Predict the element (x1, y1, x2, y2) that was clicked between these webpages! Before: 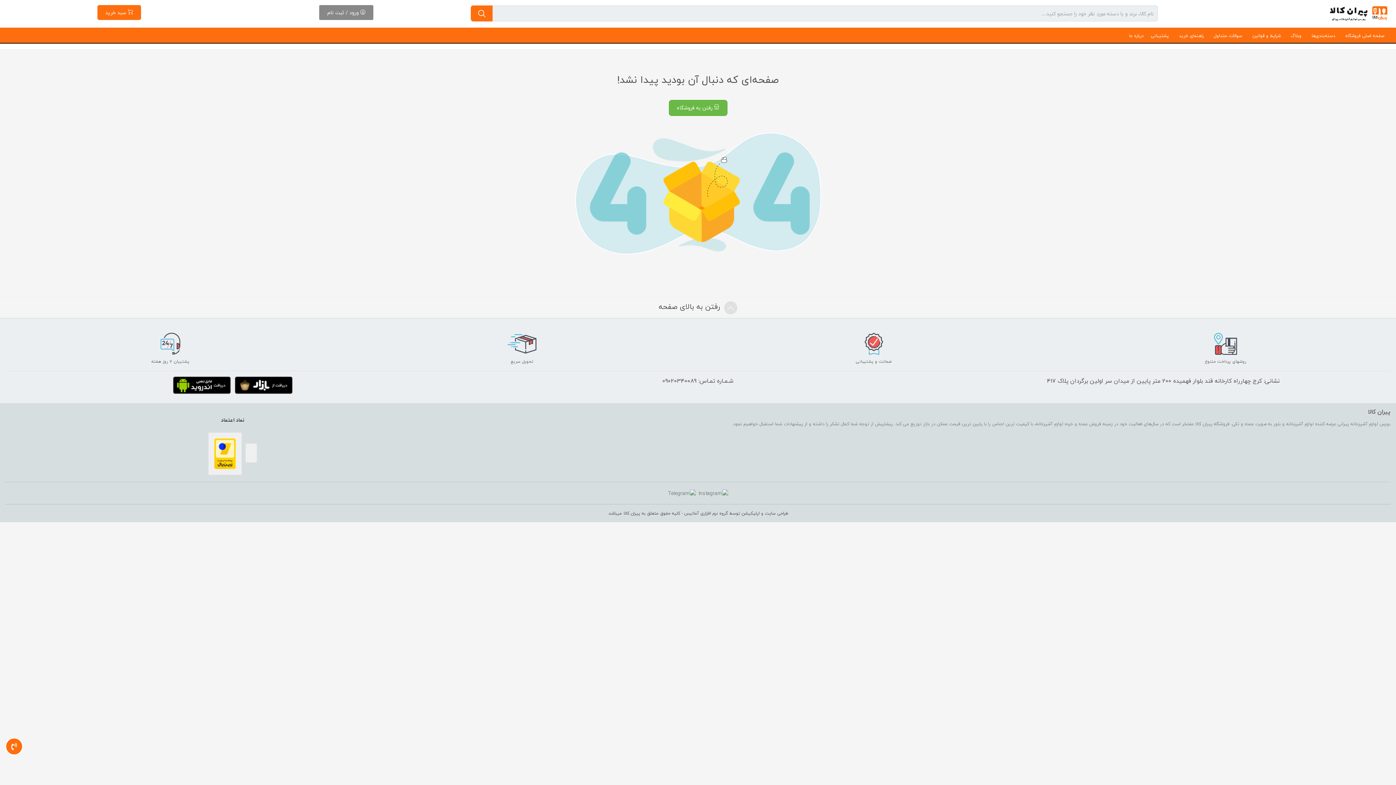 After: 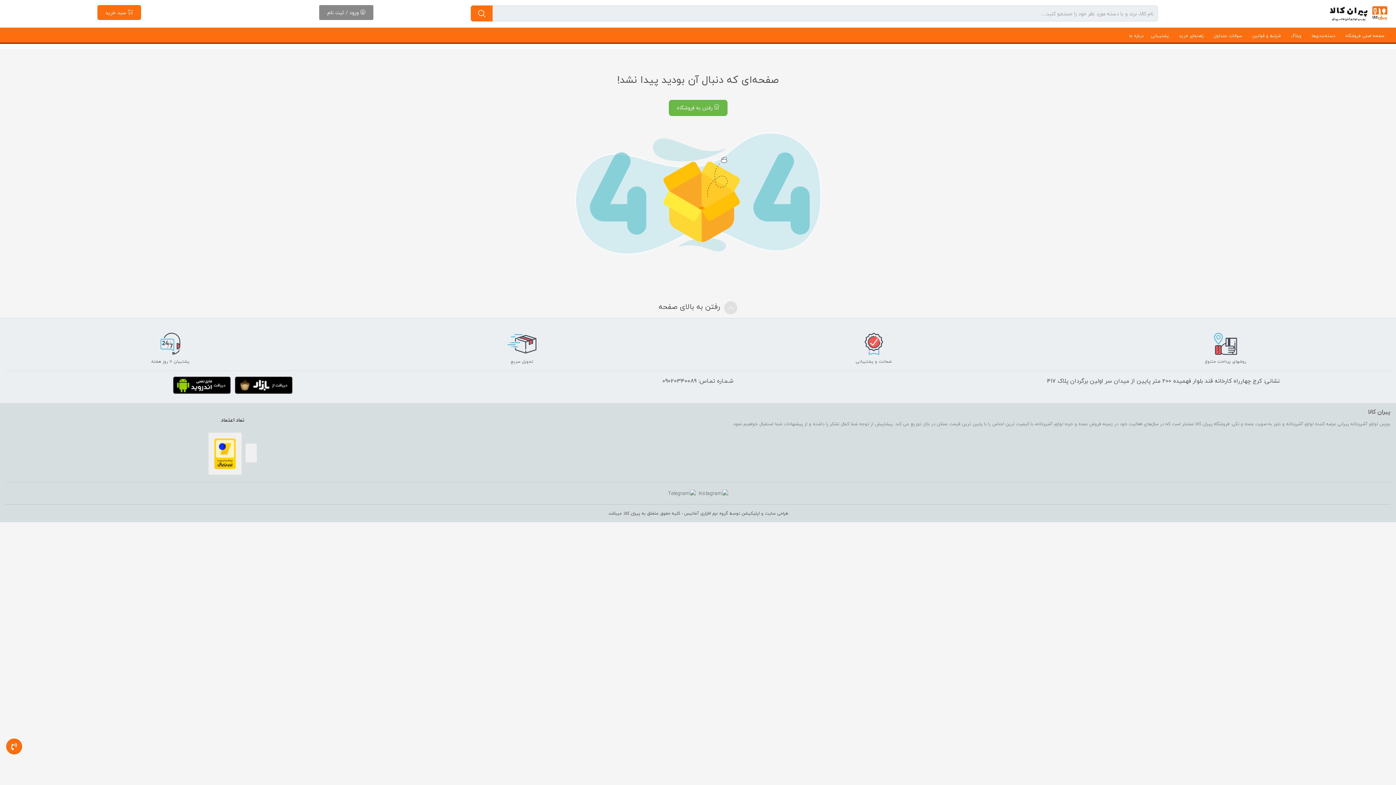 Action: bbox: (245, 443, 257, 462)